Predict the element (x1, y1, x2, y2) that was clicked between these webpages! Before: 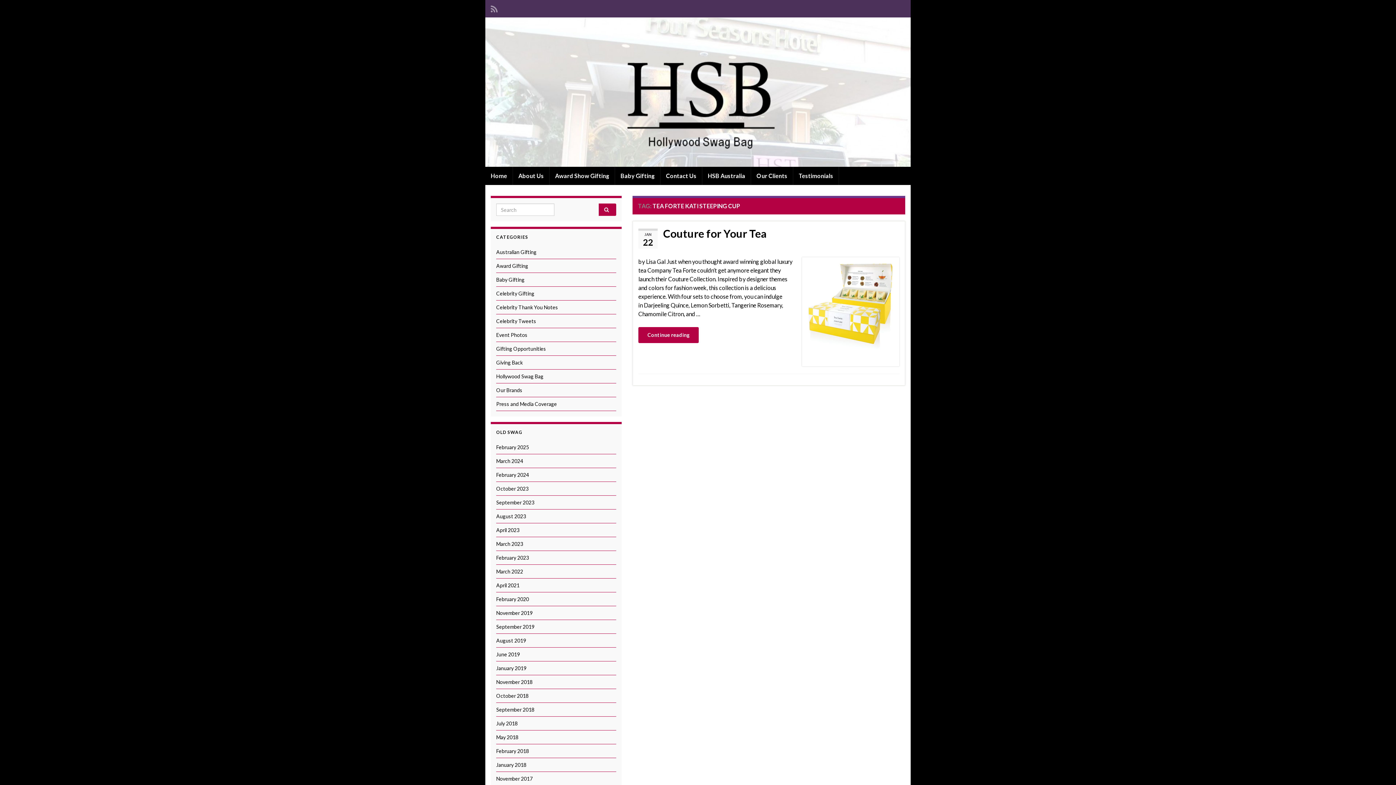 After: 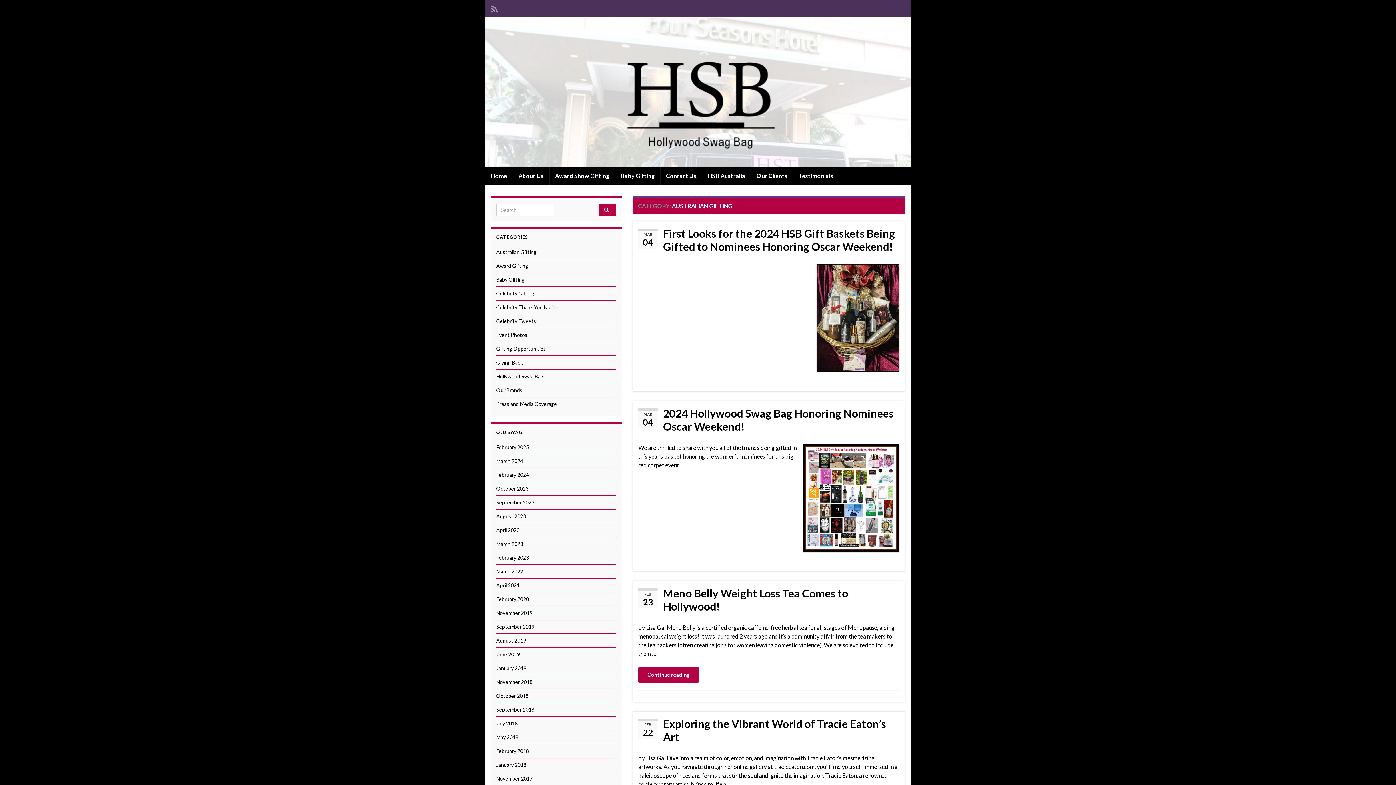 Action: bbox: (496, 249, 536, 255) label: Australian Gifting